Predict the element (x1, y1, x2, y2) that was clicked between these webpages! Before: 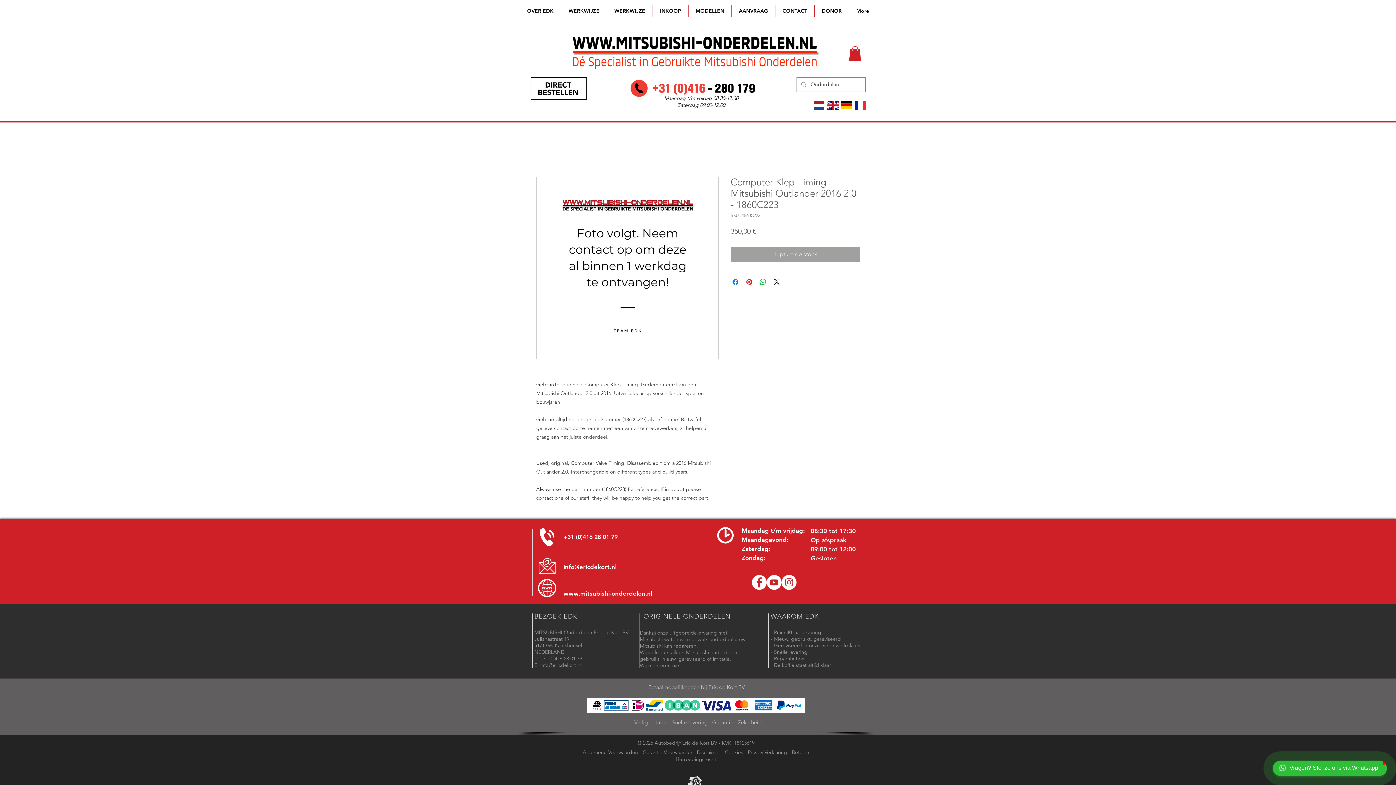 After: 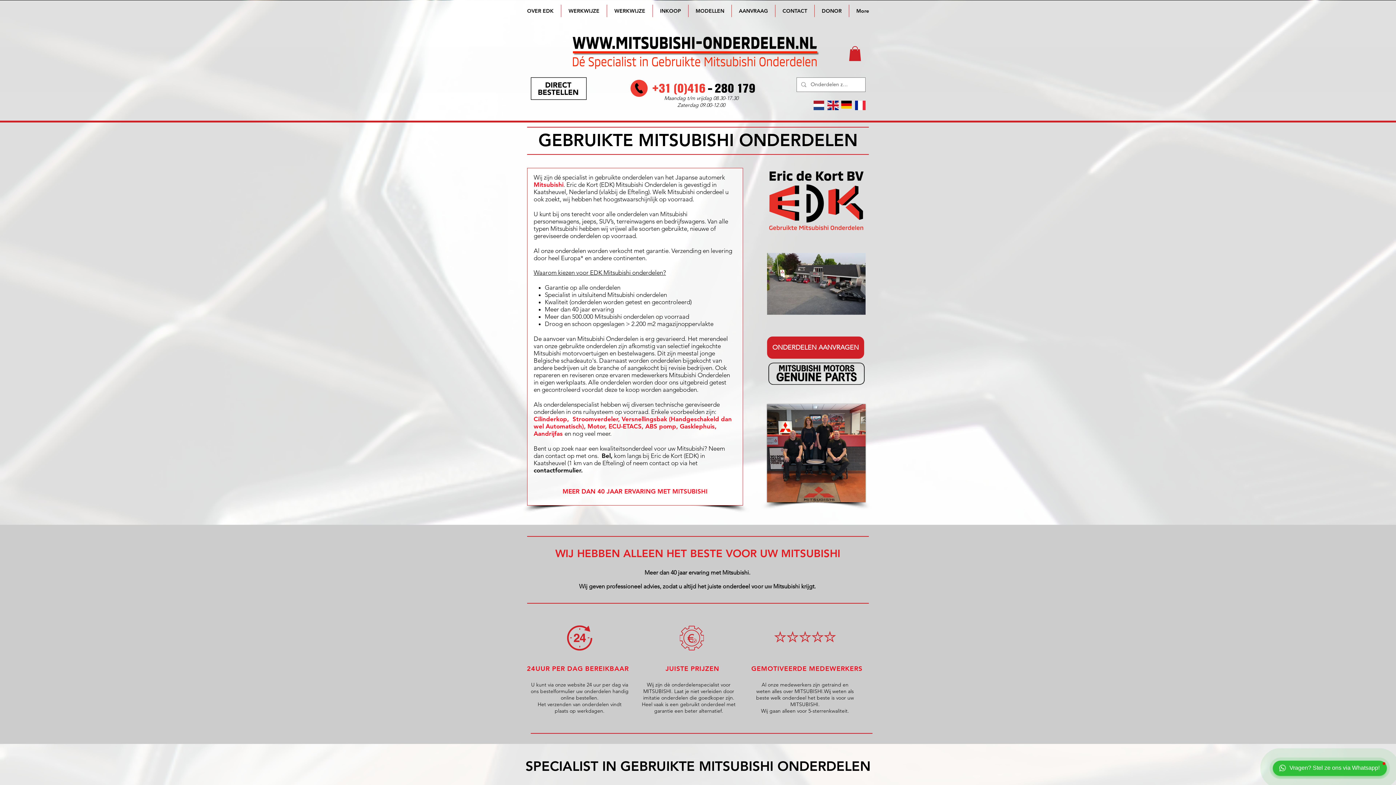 Action: bbox: (813, 100, 824, 110)